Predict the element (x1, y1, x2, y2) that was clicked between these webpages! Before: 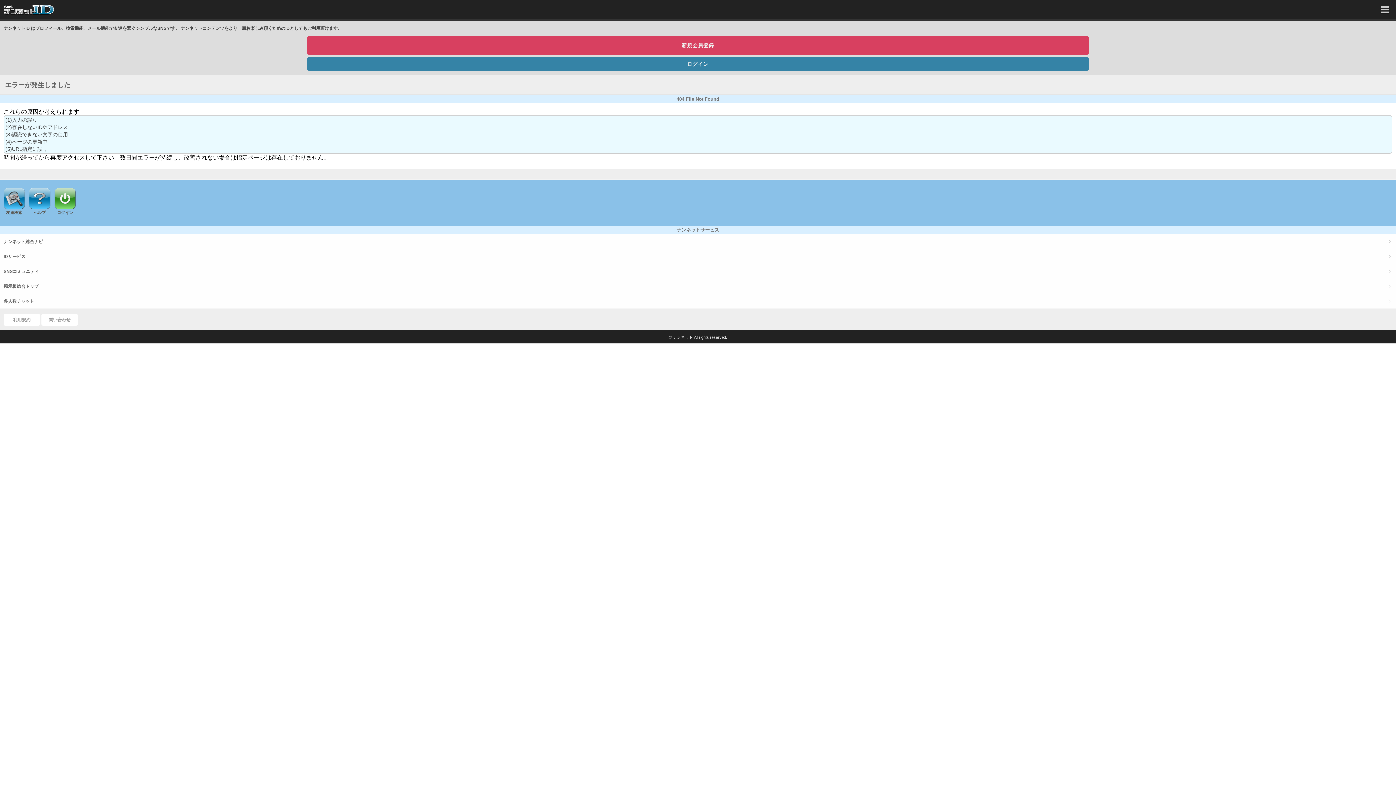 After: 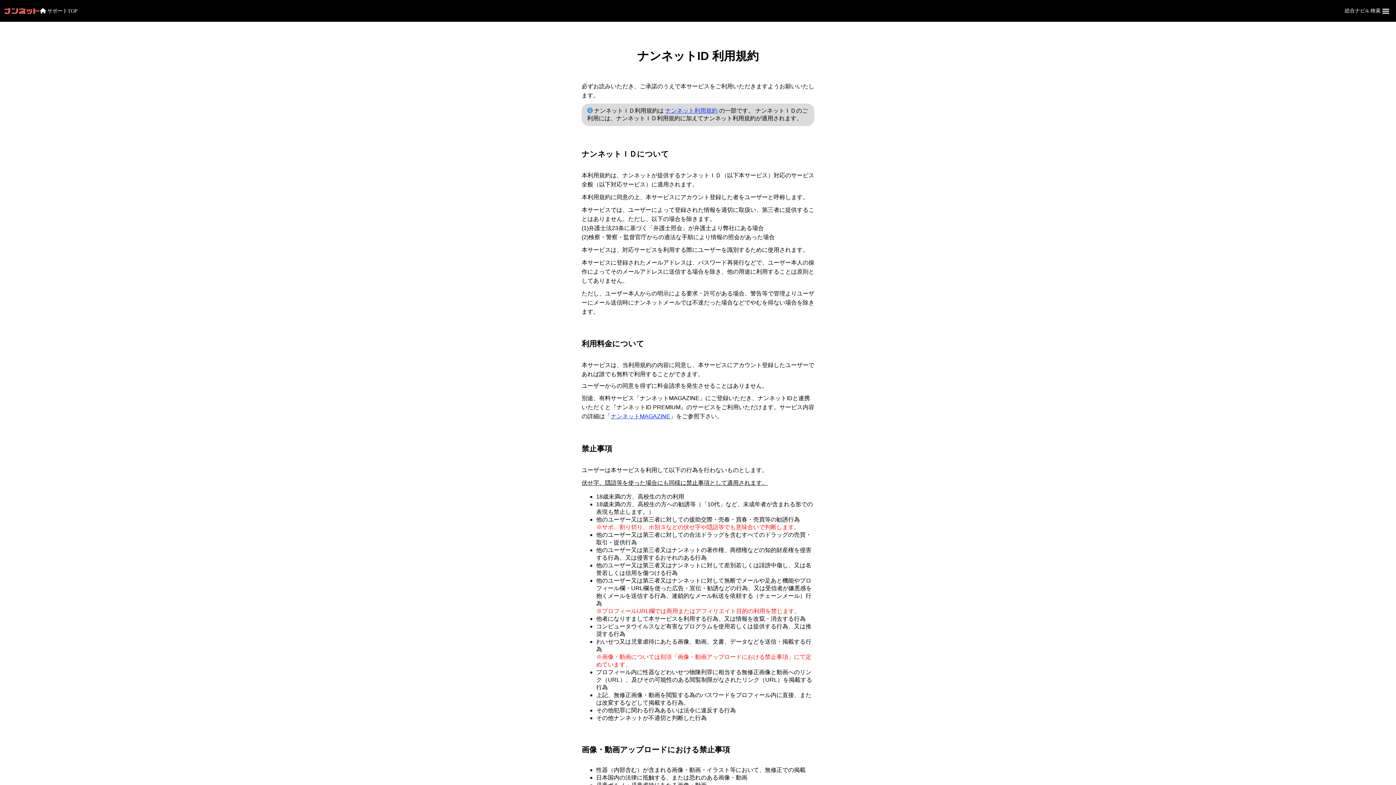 Action: label: 利用規約 bbox: (3, 314, 40, 325)